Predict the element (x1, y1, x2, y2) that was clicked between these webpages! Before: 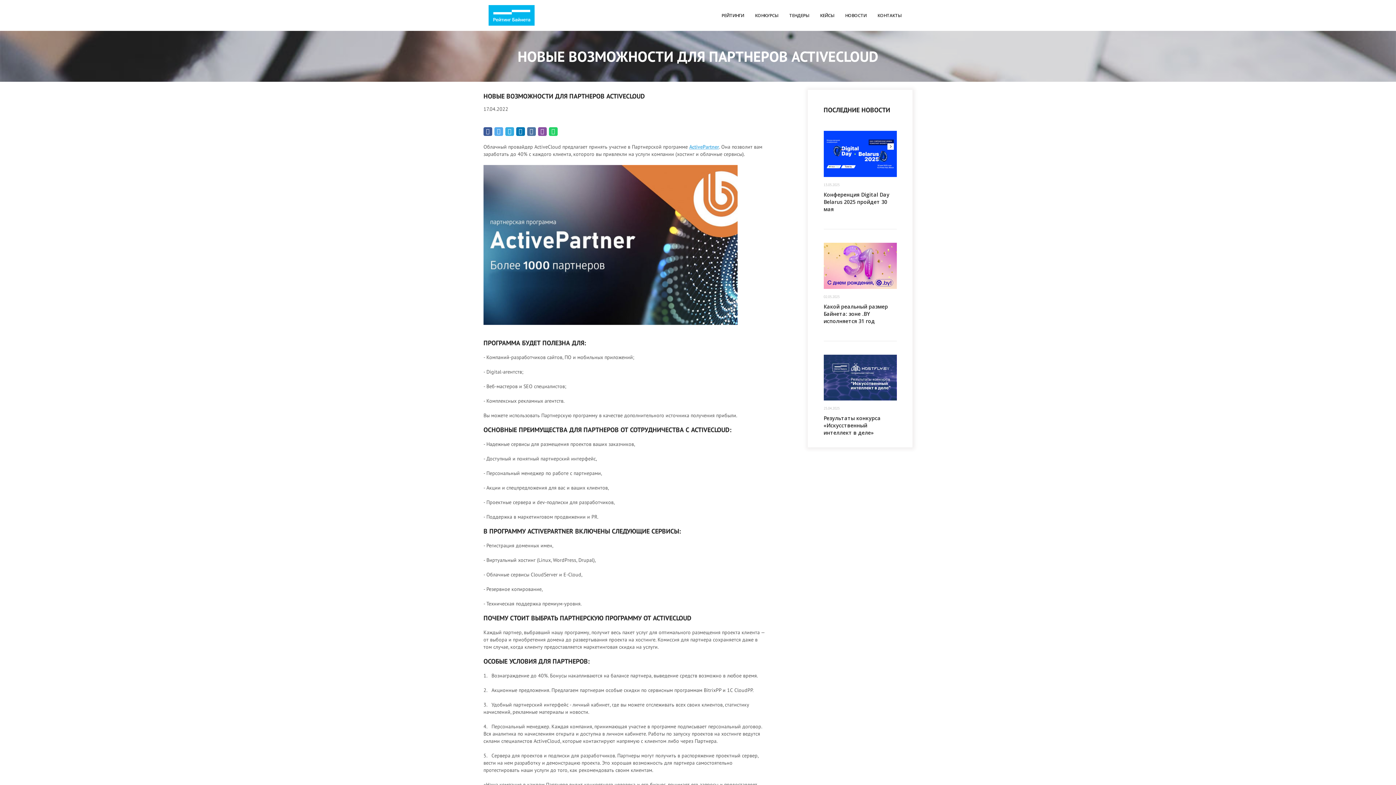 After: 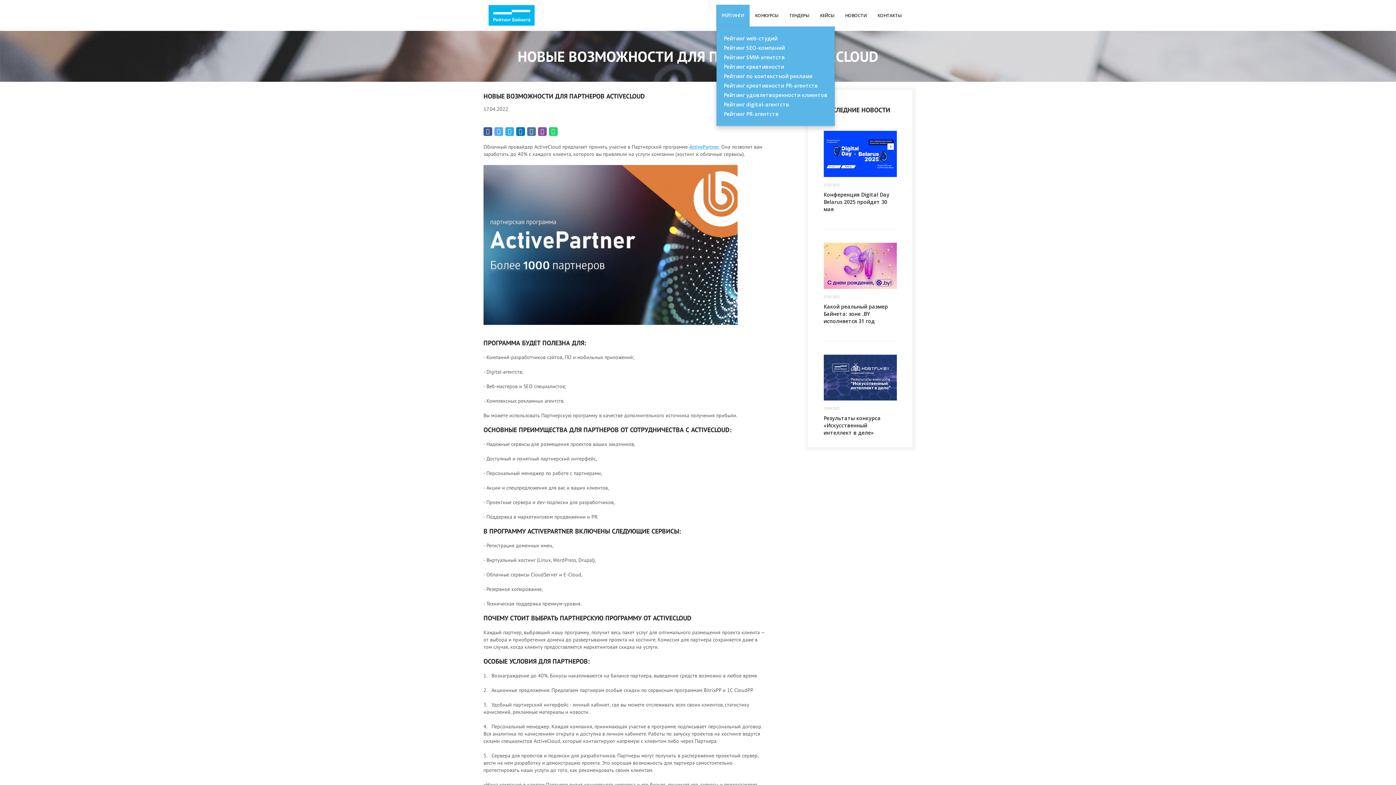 Action: label: РЕЙТИНГИ bbox: (716, 4, 749, 26)